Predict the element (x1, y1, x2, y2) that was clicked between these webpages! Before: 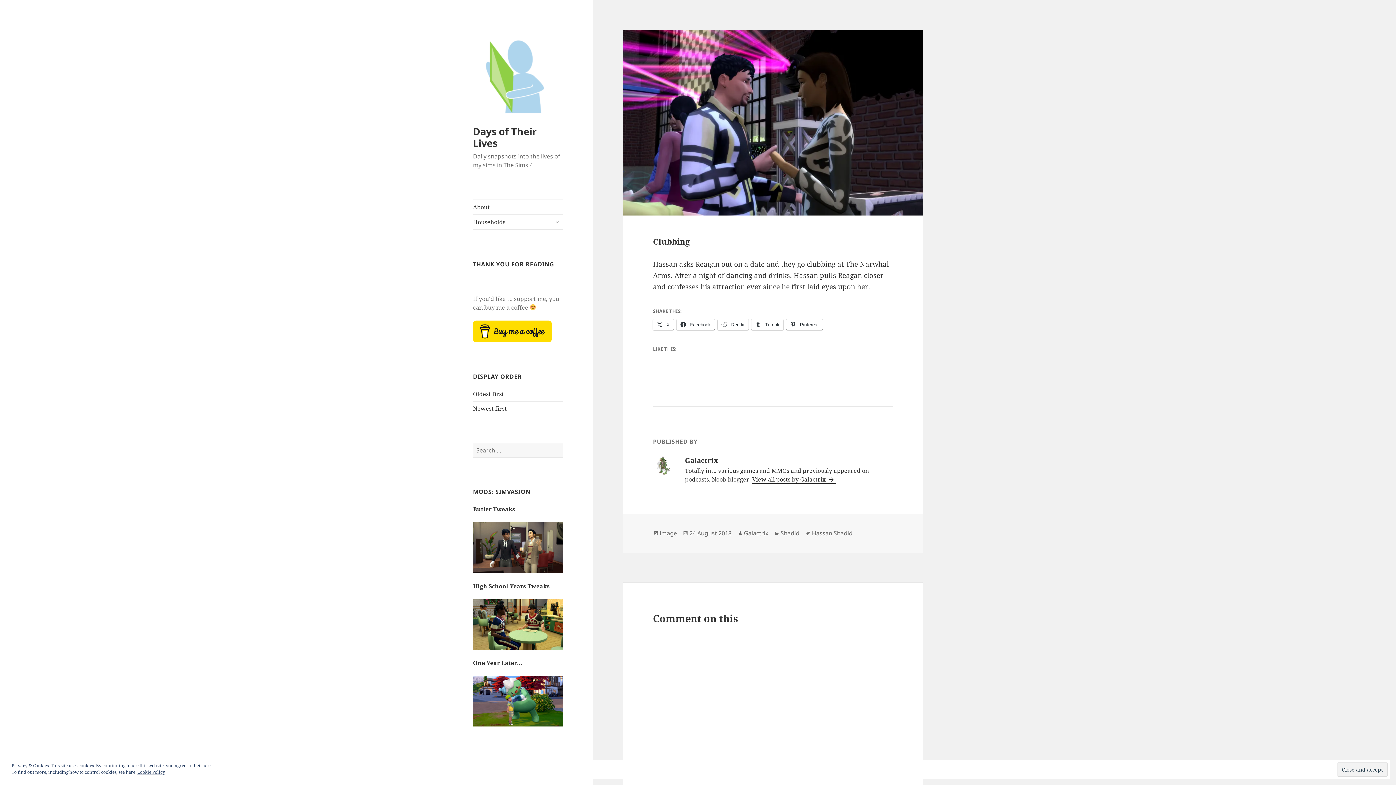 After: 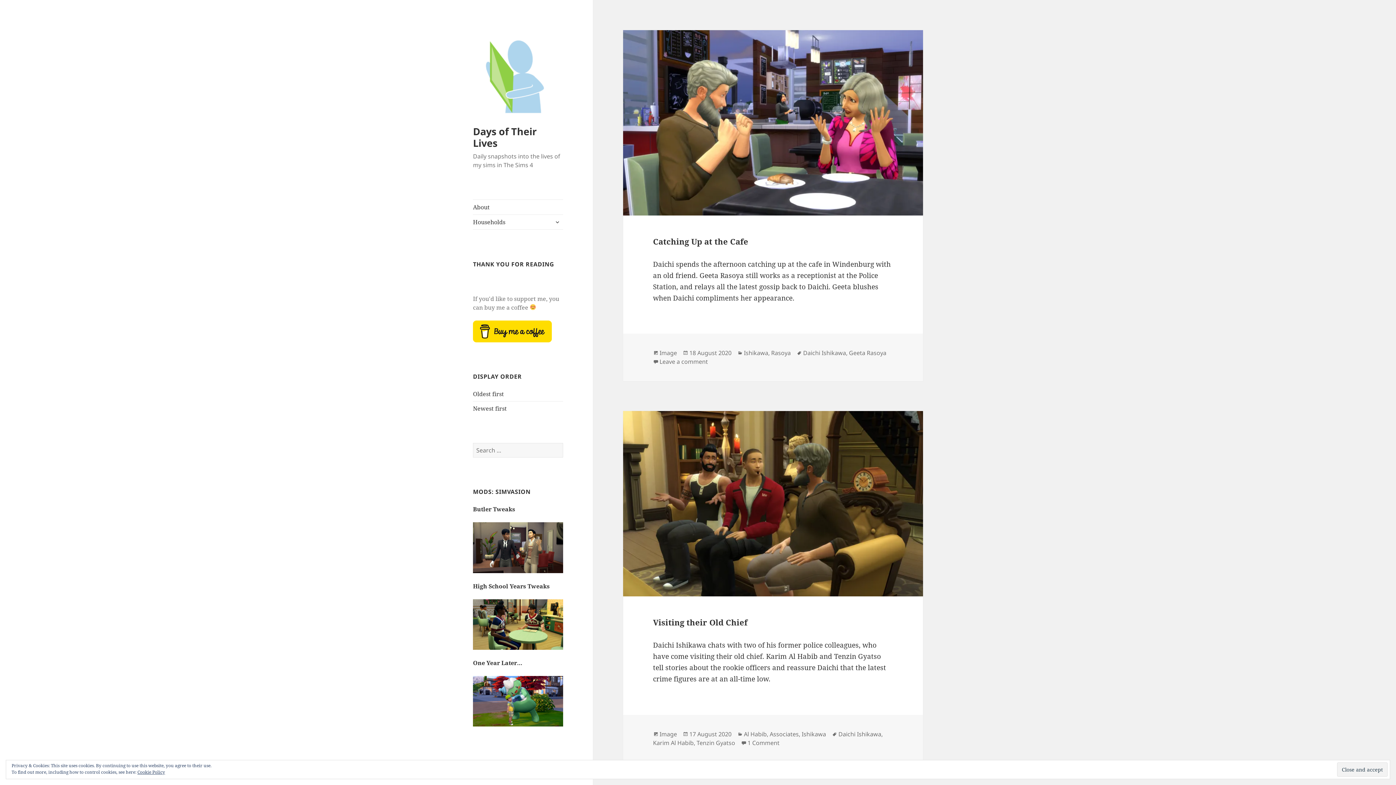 Action: bbox: (473, 124, 536, 149) label: Days of Their Lives